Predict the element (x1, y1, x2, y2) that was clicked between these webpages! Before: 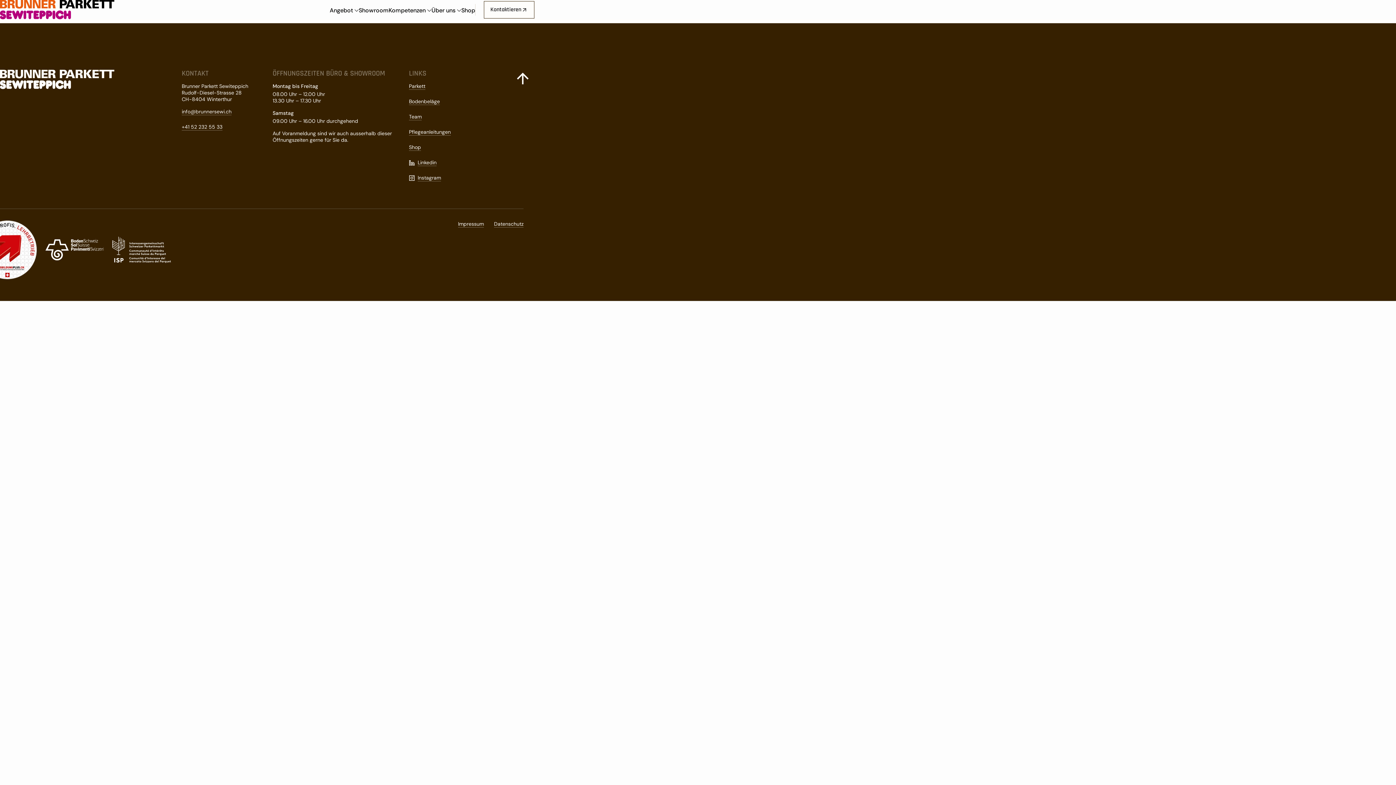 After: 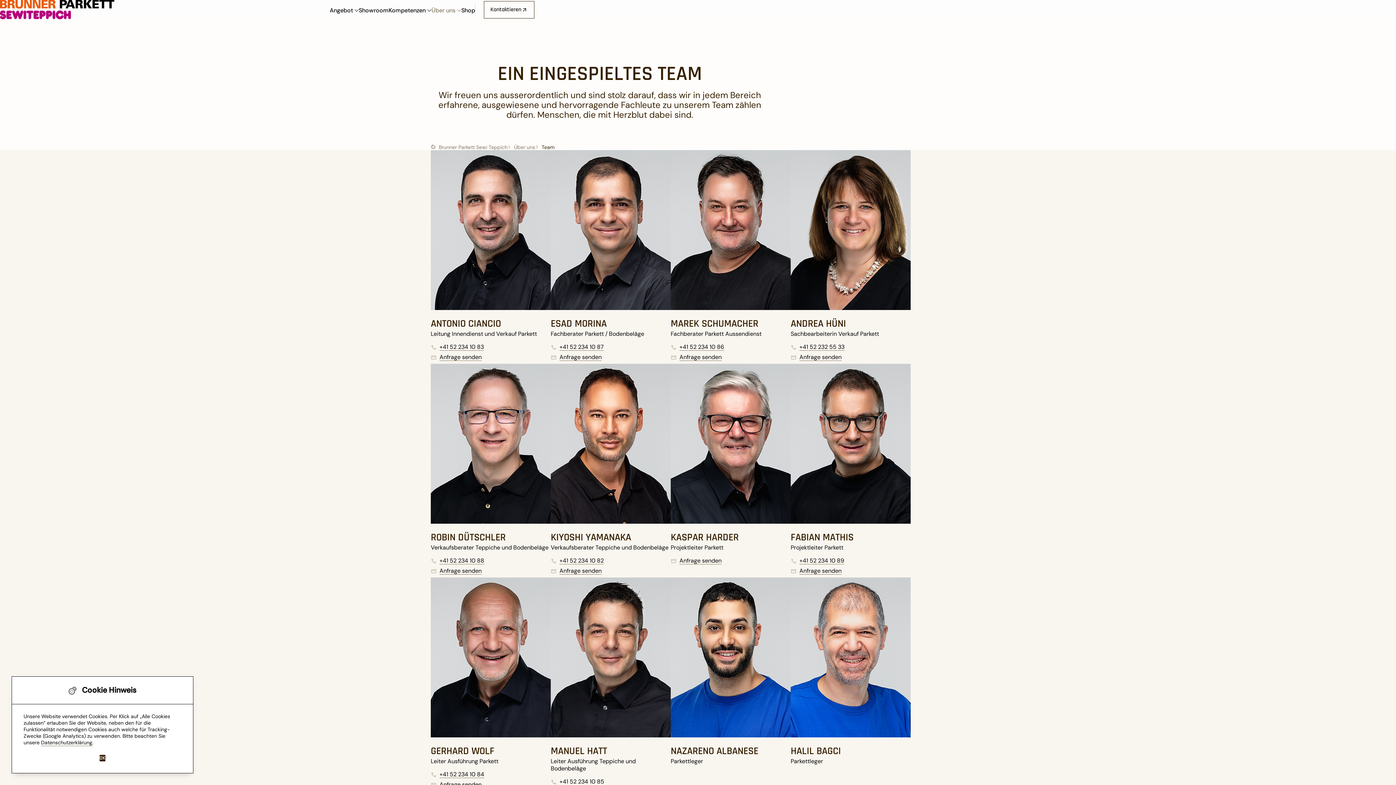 Action: bbox: (409, 113, 421, 120) label: Team